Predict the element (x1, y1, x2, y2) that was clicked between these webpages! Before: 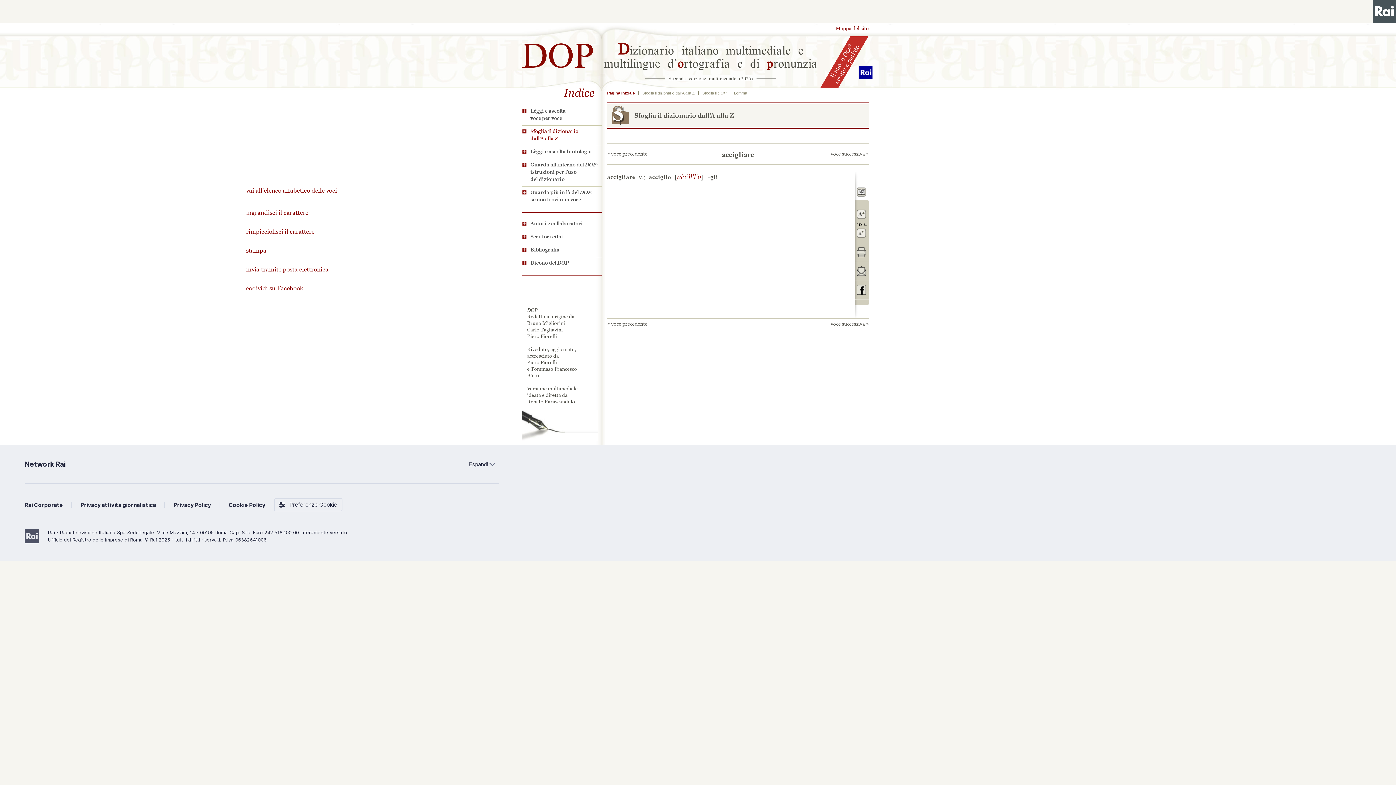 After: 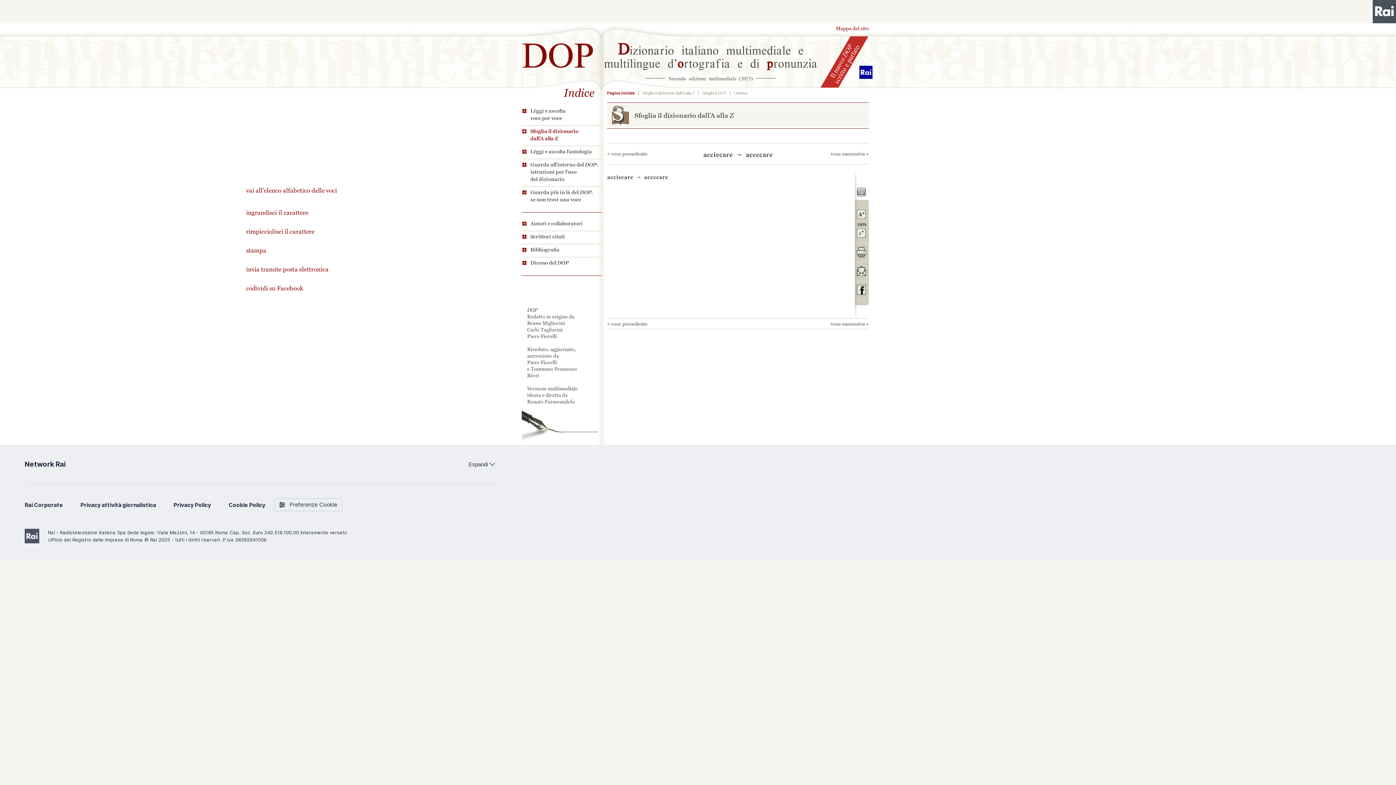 Action: bbox: (607, 150, 647, 157) label: « voce precedente